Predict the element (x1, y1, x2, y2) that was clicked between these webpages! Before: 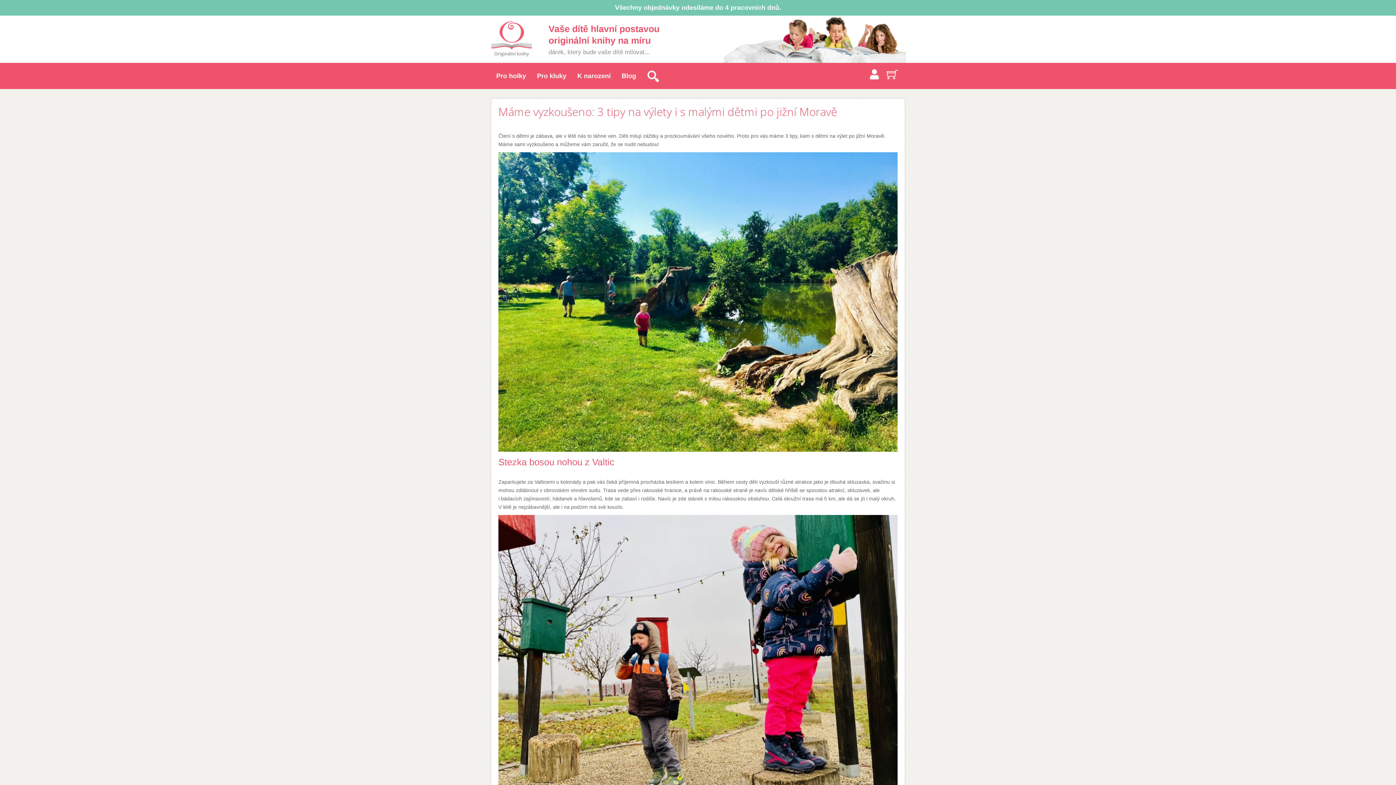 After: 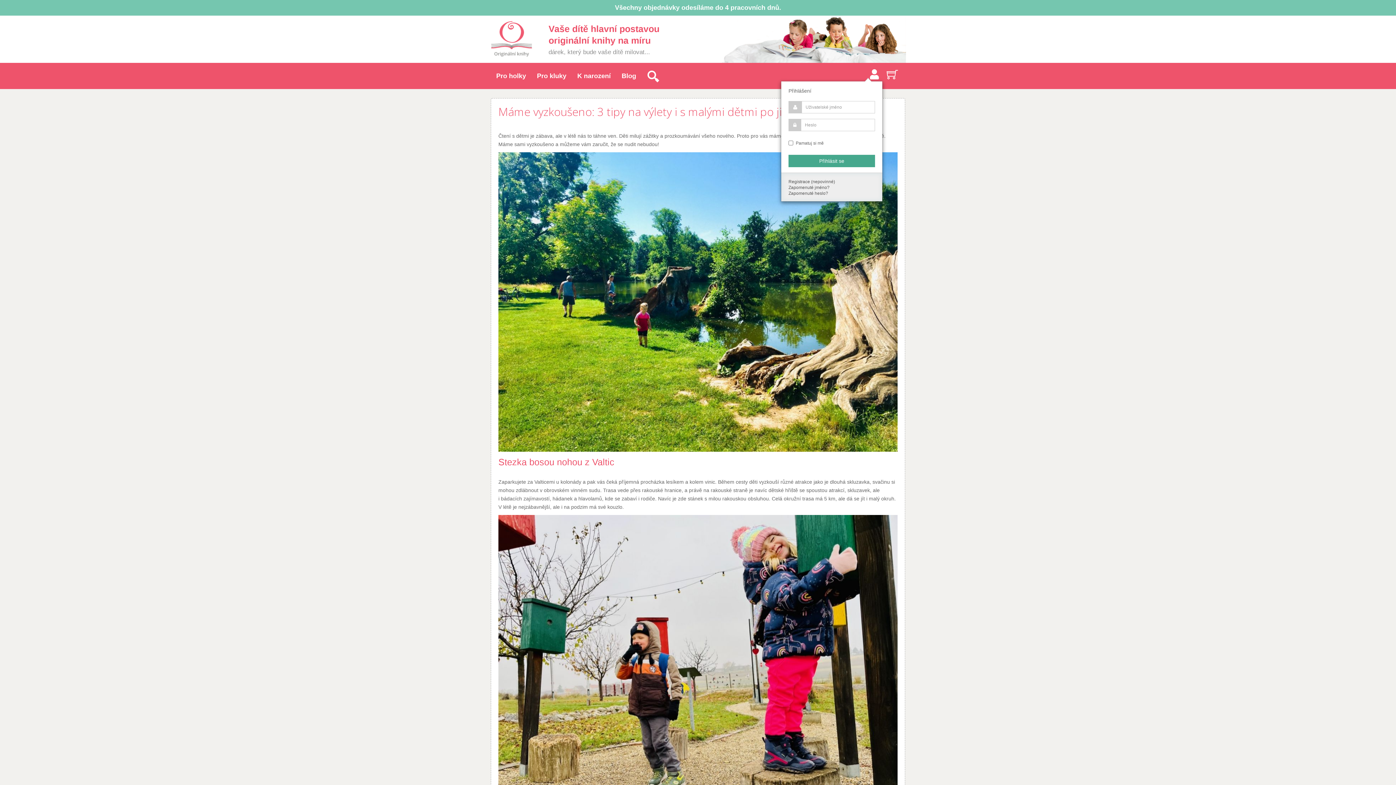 Action: bbox: (870, 68, 882, 81)